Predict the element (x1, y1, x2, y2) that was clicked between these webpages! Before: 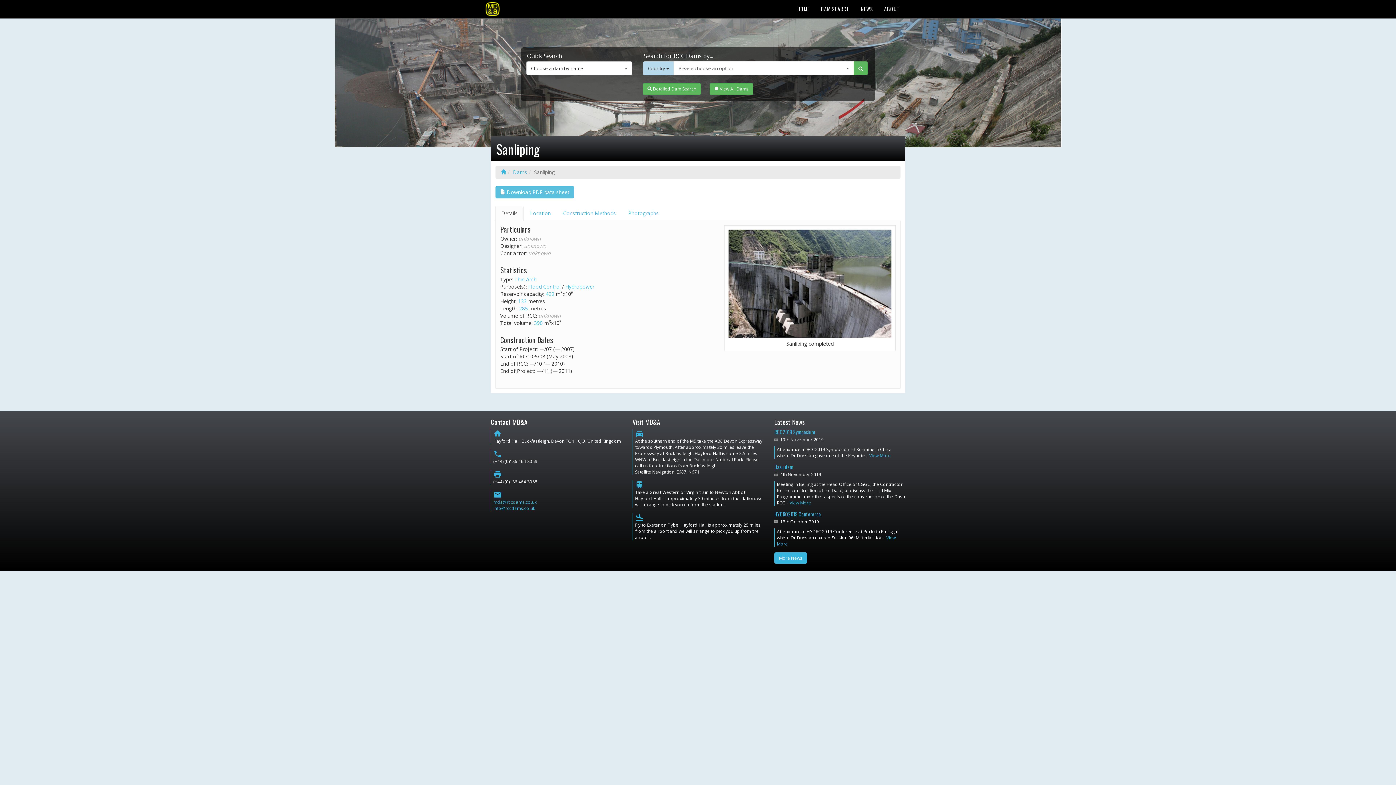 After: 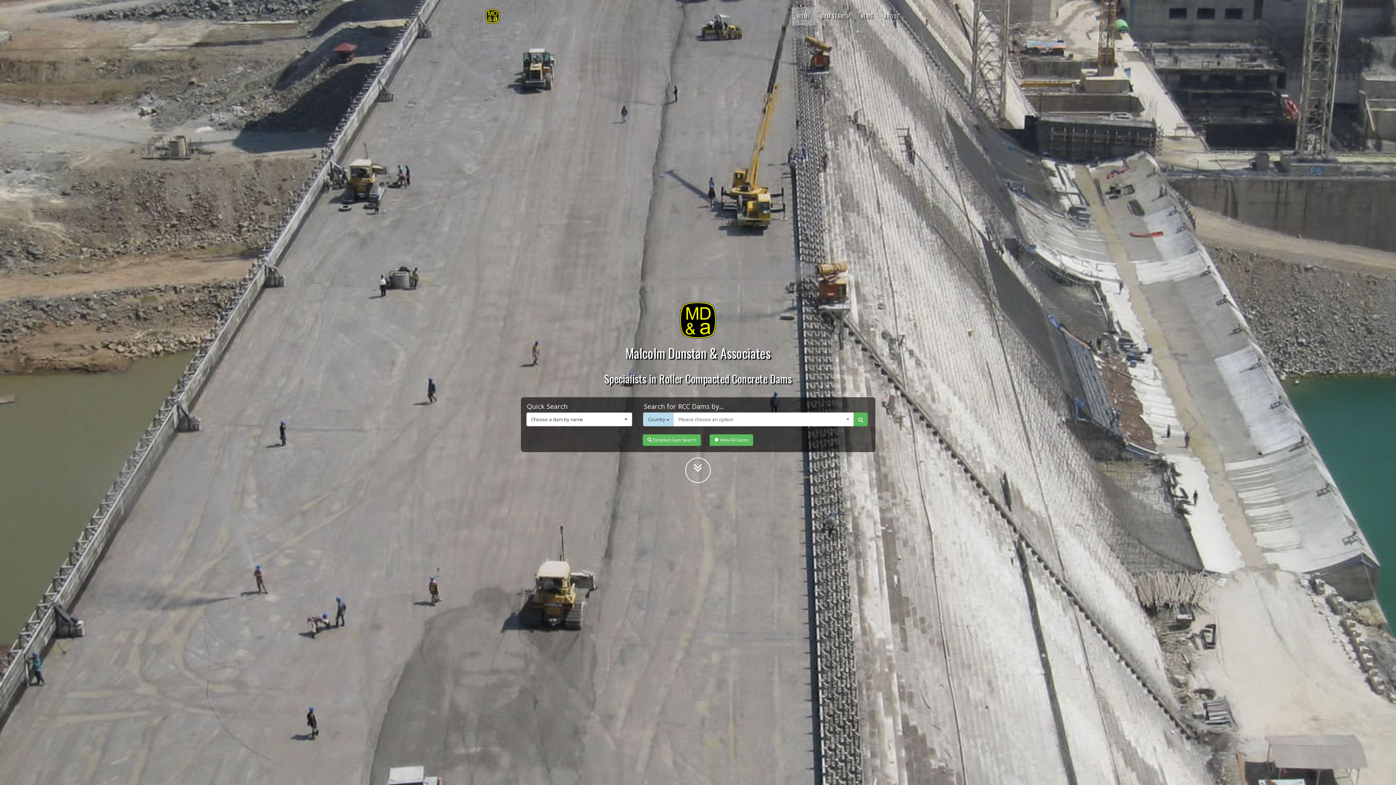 Action: bbox: (485, 1, 500, 16) label: MALCOLM DUNSTAN AND ASSOCIATES (MD&A)